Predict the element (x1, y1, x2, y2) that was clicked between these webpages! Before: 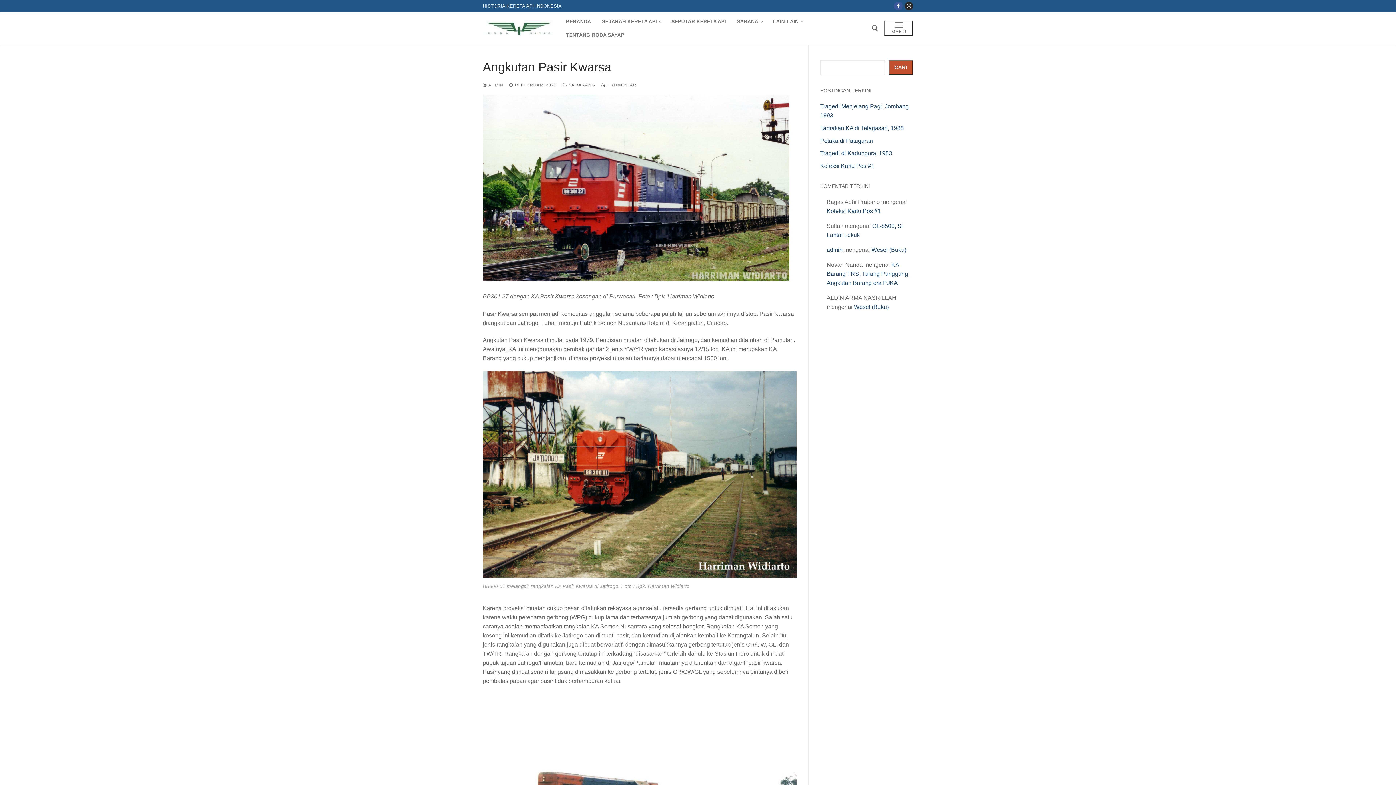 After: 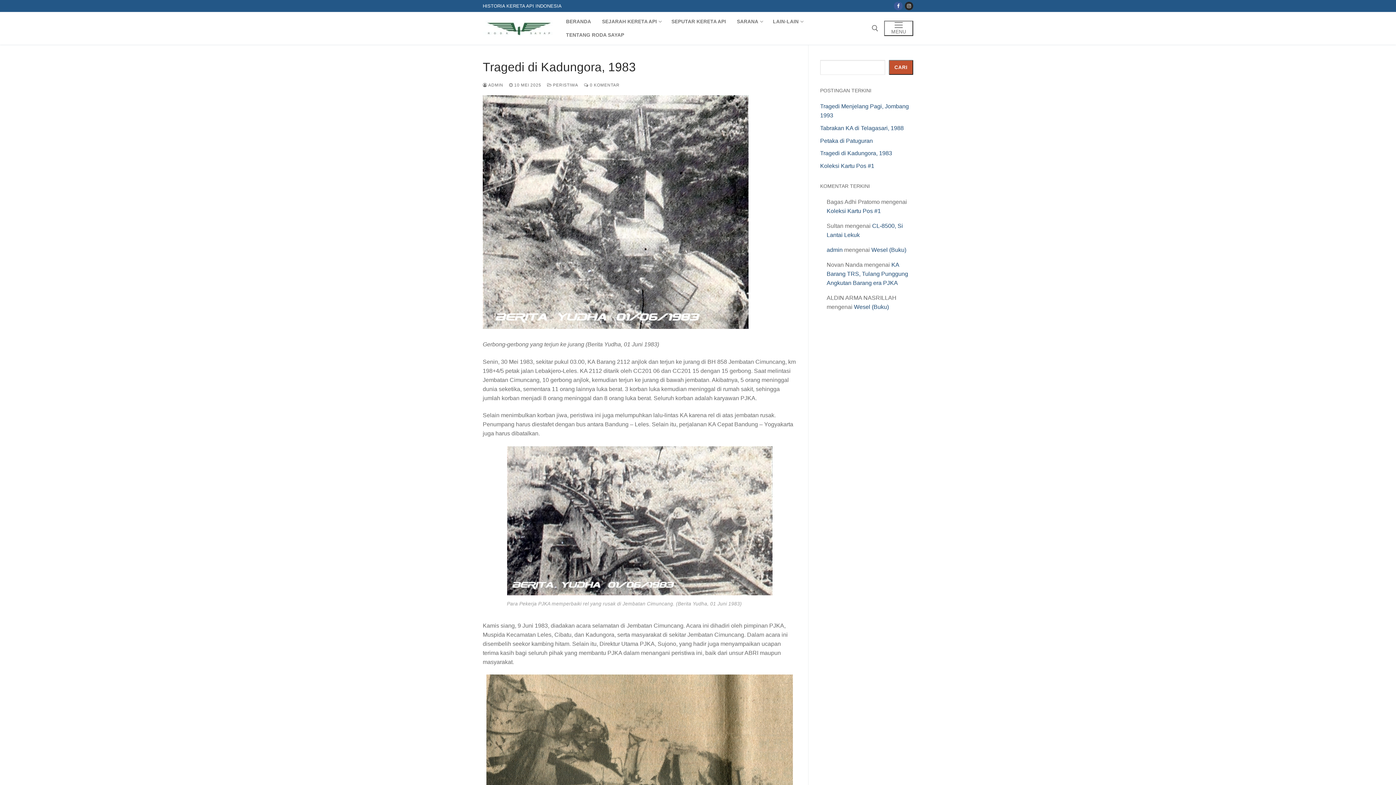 Action: bbox: (820, 150, 892, 156) label: Tragedi di Kadungora, 1983